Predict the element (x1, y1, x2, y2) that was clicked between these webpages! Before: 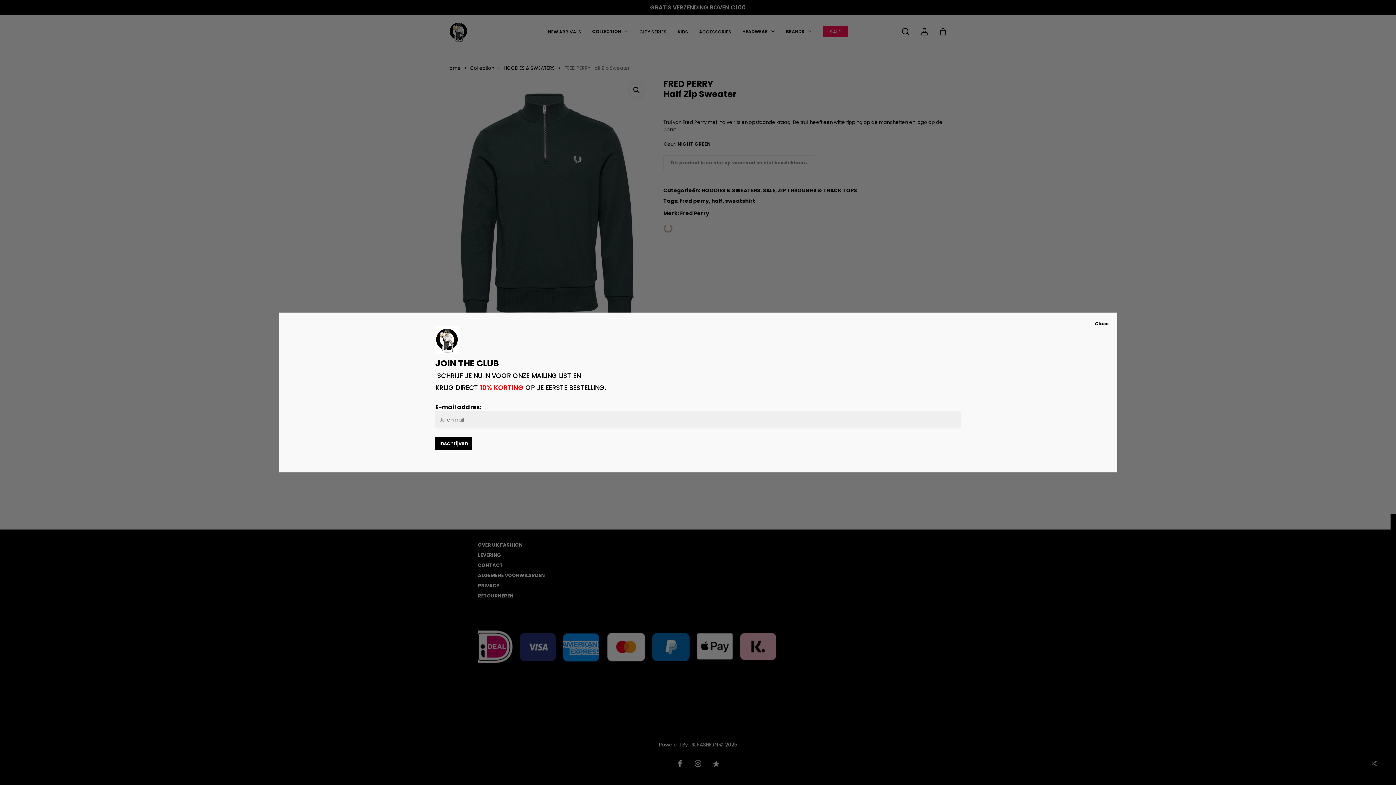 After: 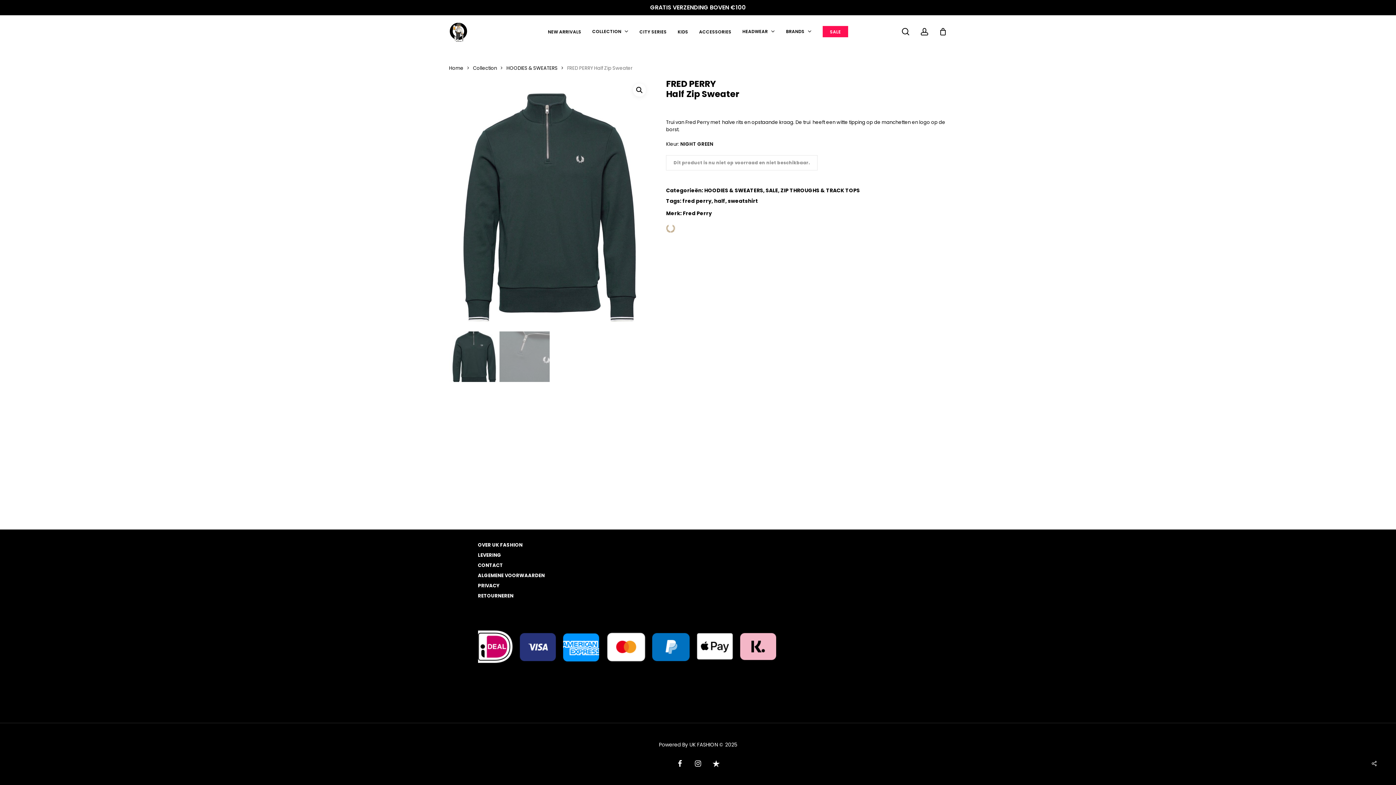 Action: bbox: (1087, 312, 1117, 335) label: Sluiten